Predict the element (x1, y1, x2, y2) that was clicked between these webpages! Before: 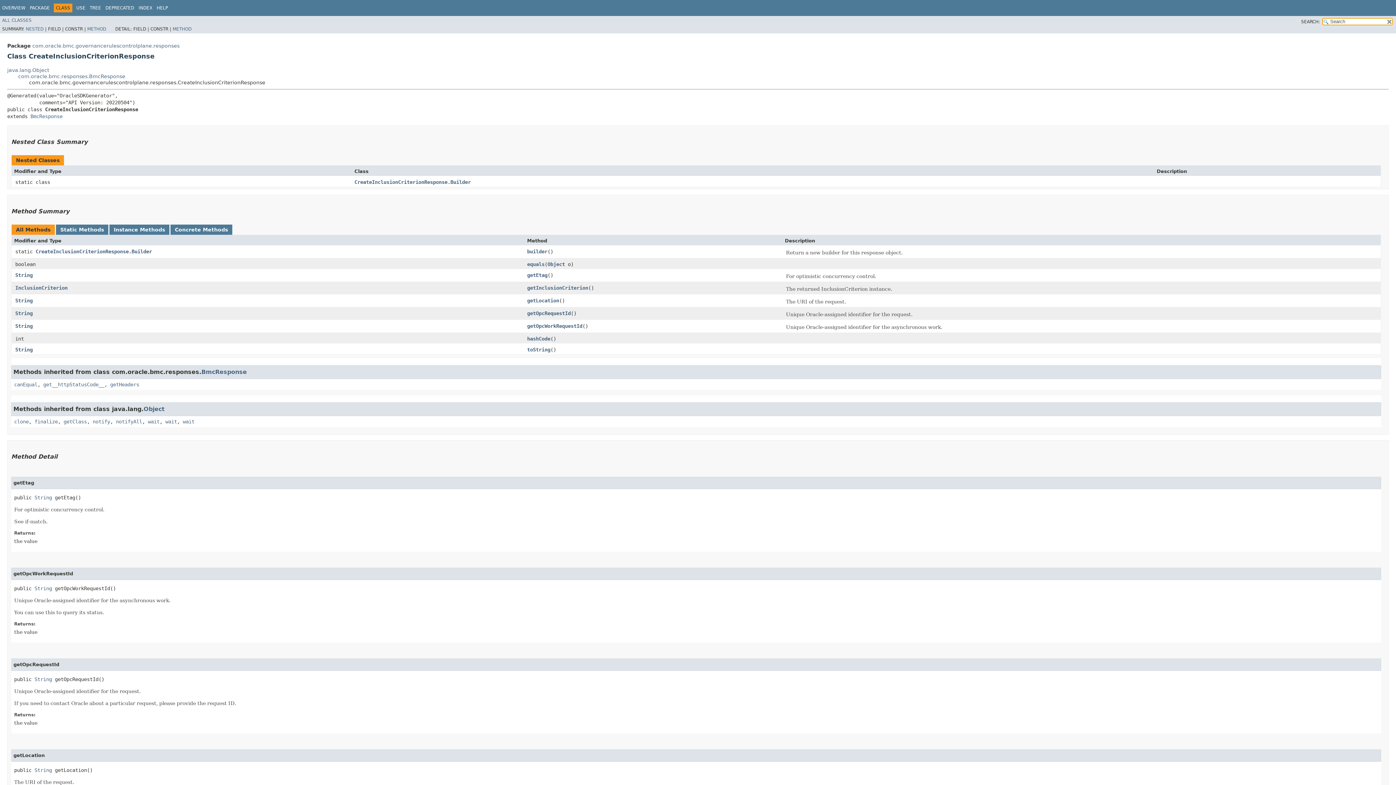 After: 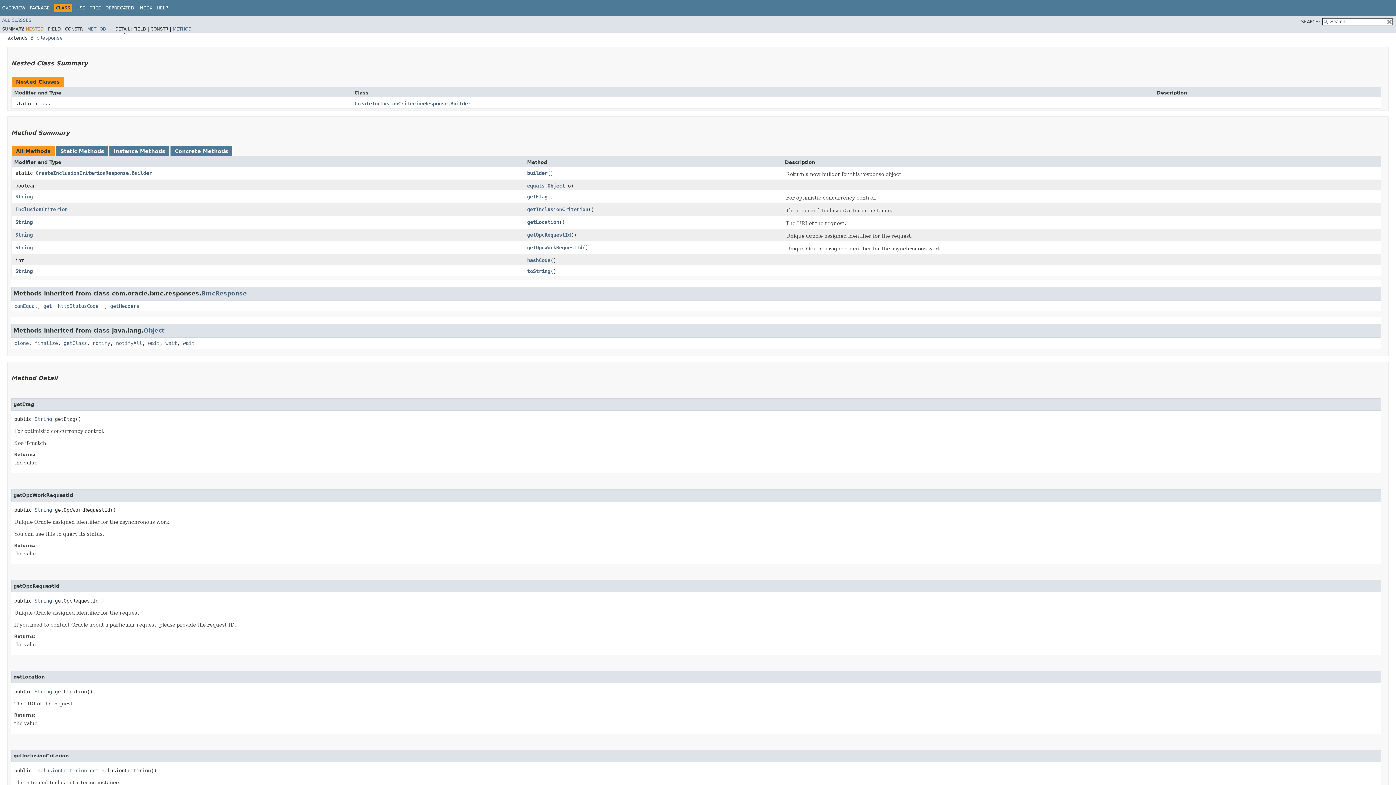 Action: bbox: (25, 26, 43, 31) label: NESTED